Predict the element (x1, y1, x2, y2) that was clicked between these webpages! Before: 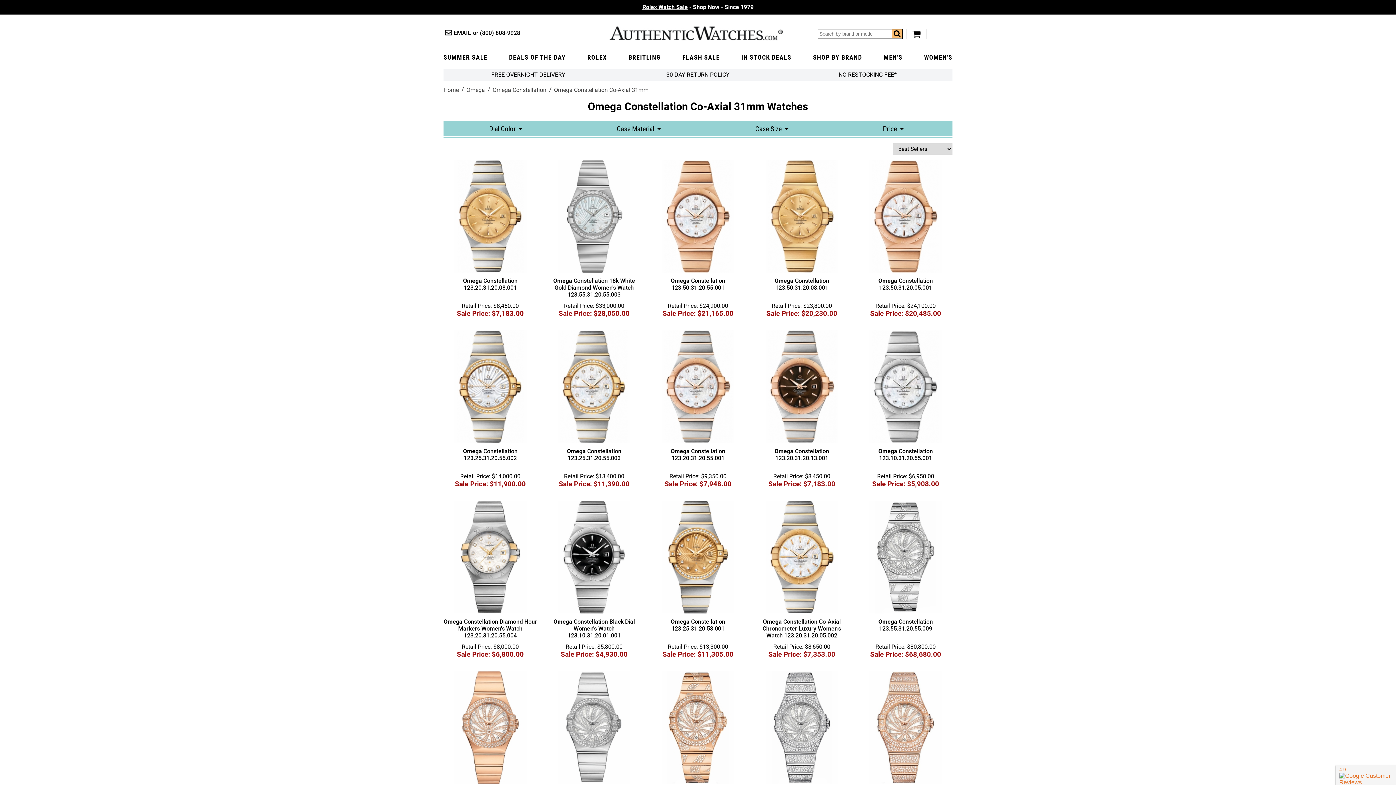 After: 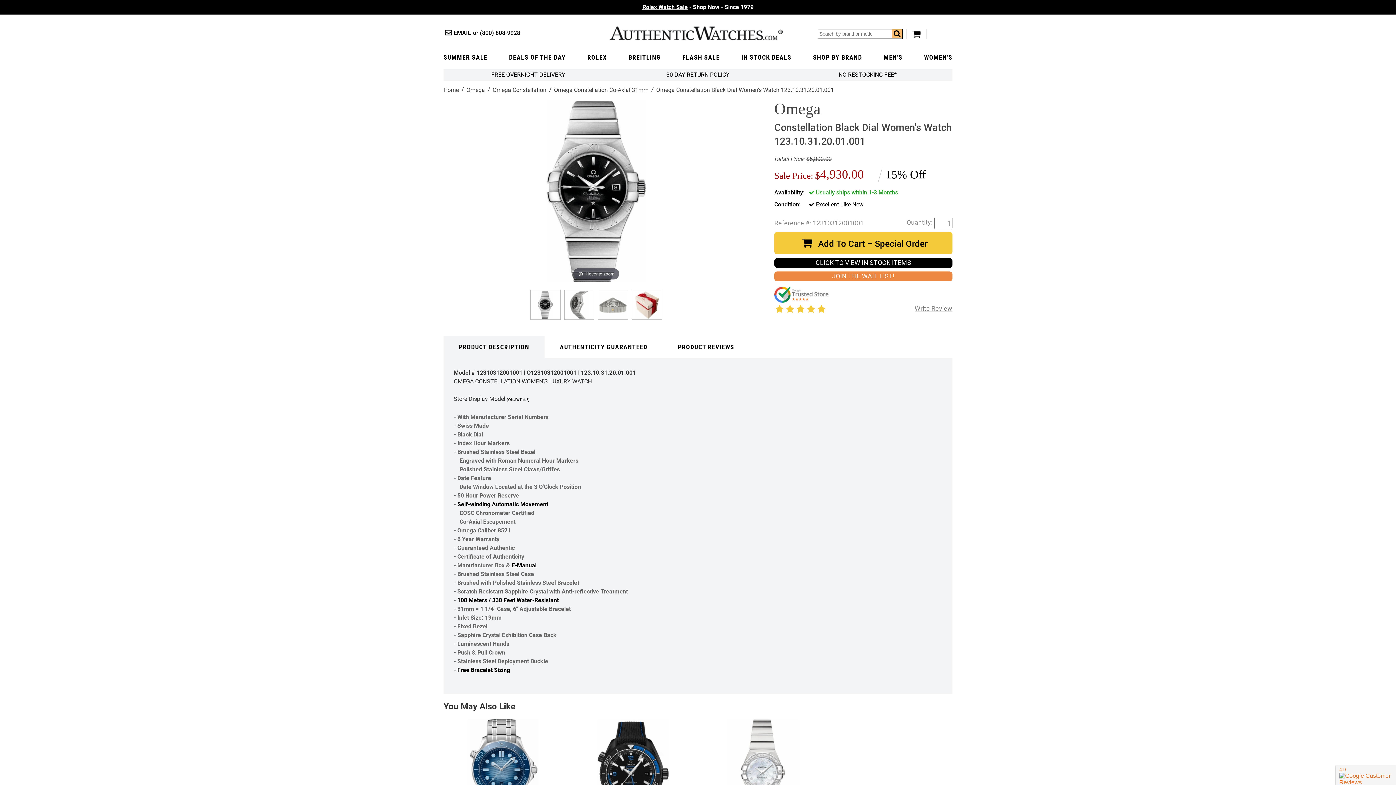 Action: bbox: (547, 501, 641, 640) label: Omega Constellation Black Dial Women's Watch 123.10.31.20.01.001